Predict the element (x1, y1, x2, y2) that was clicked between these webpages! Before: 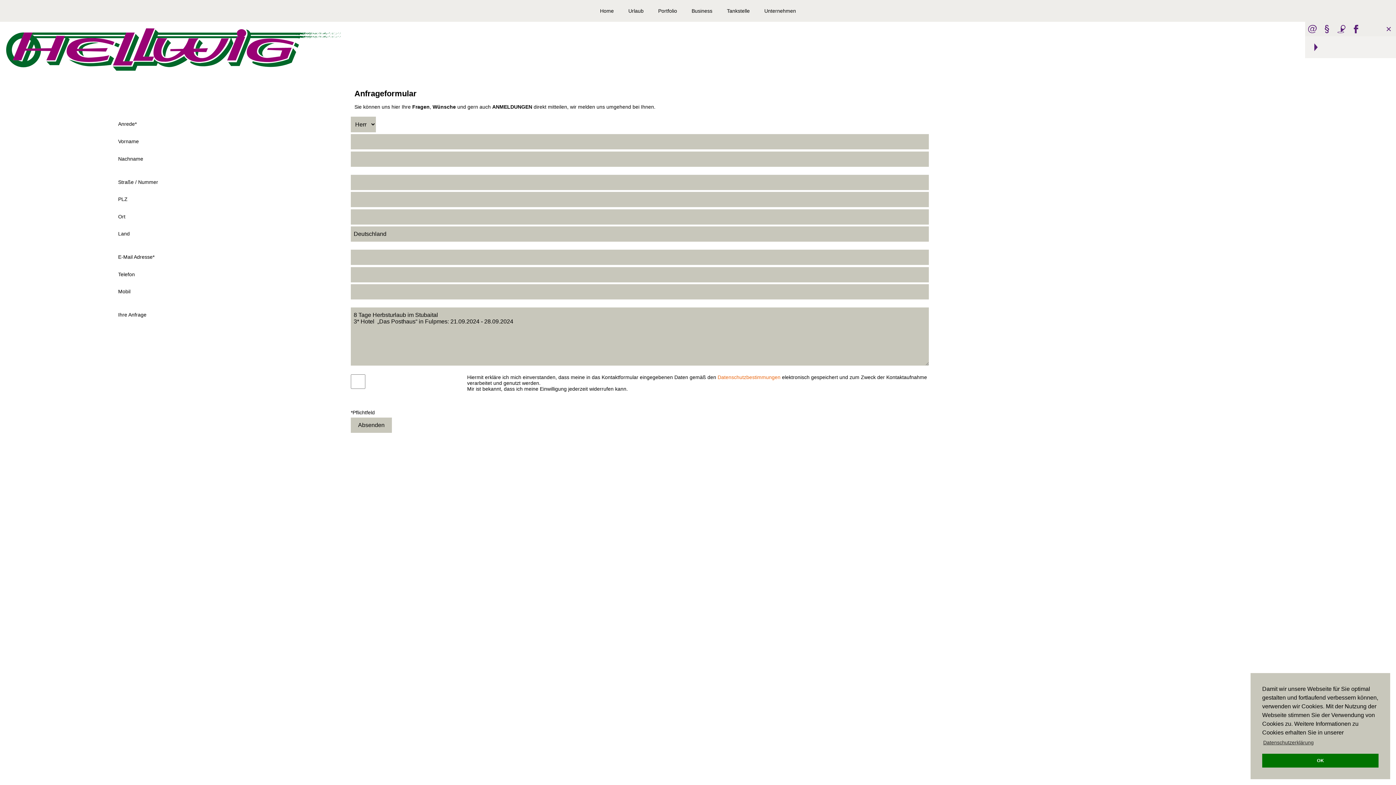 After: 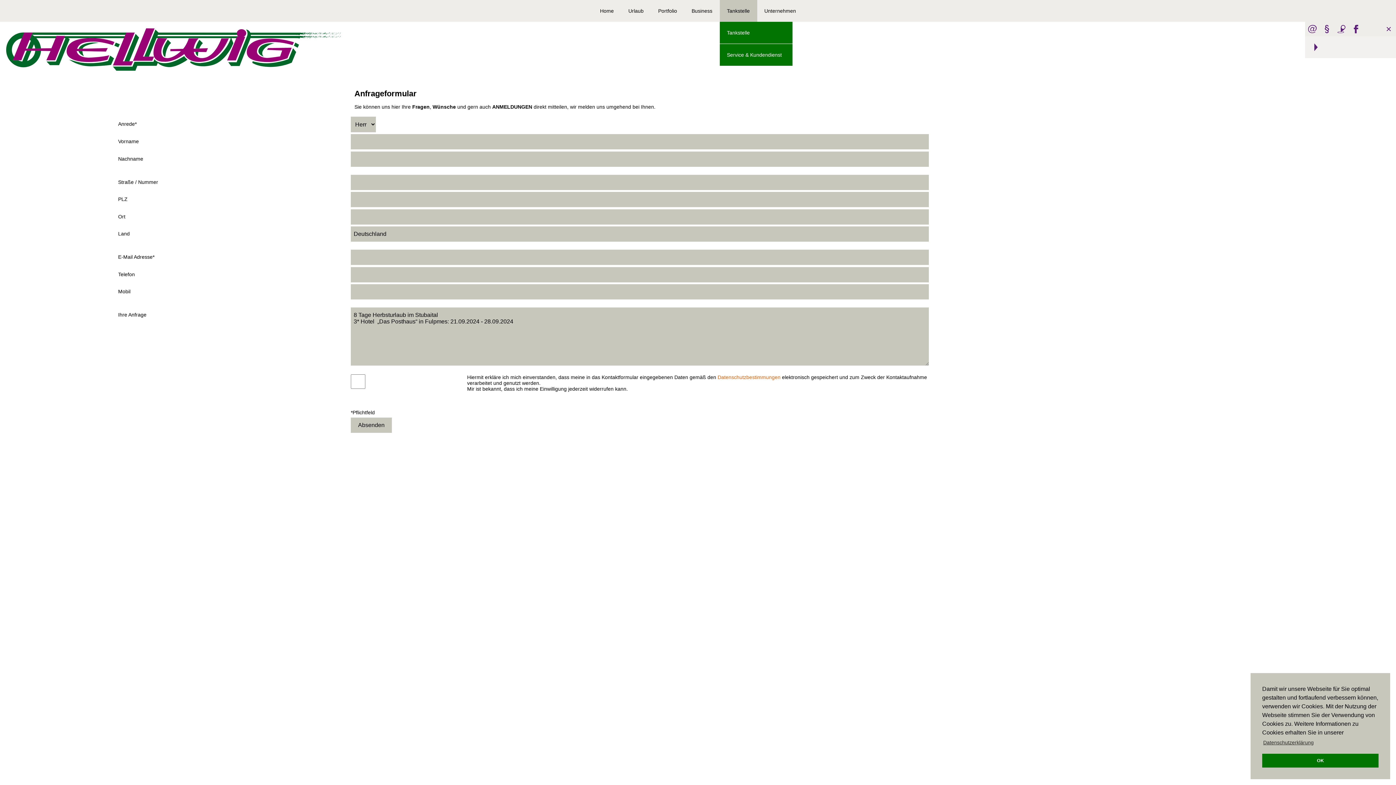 Action: label: Tankstelle bbox: (719, 0, 757, 21)